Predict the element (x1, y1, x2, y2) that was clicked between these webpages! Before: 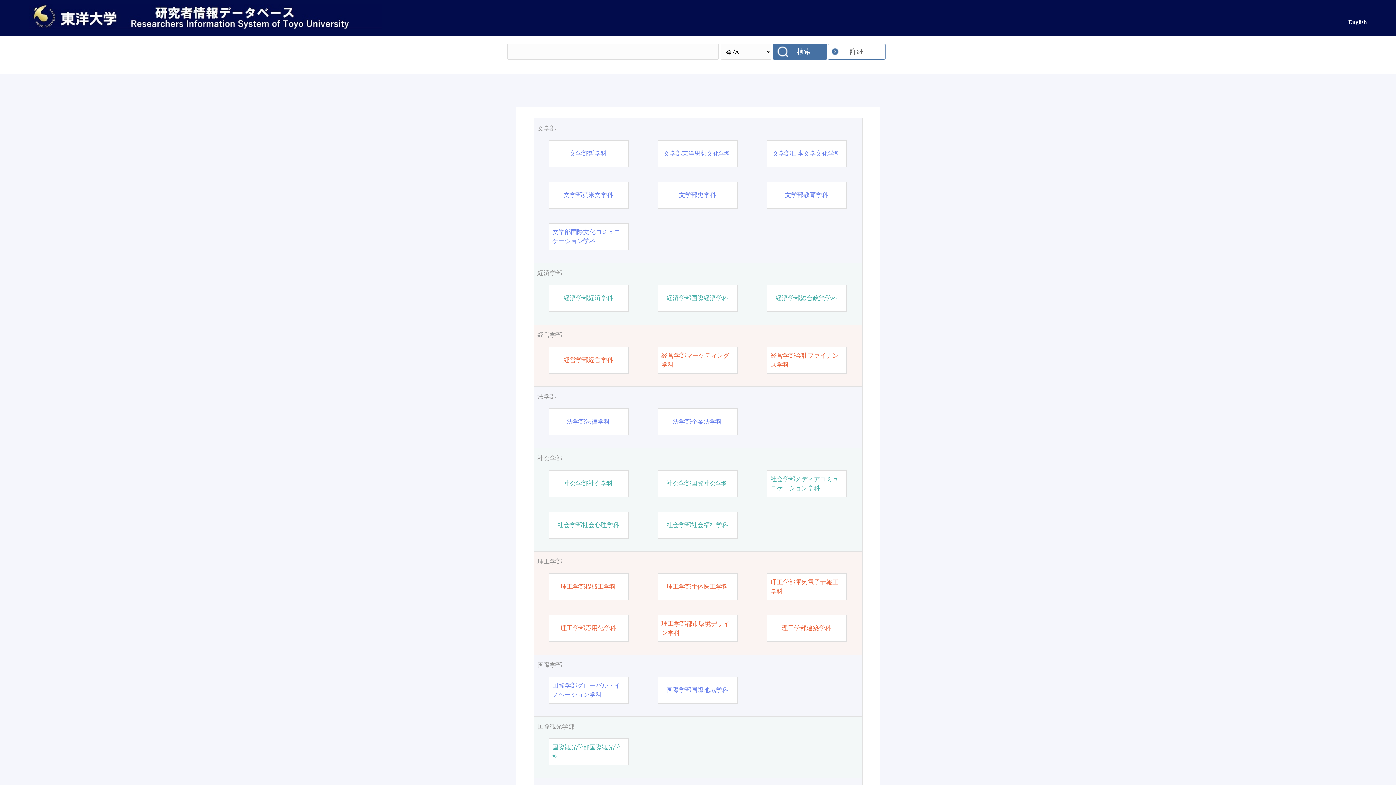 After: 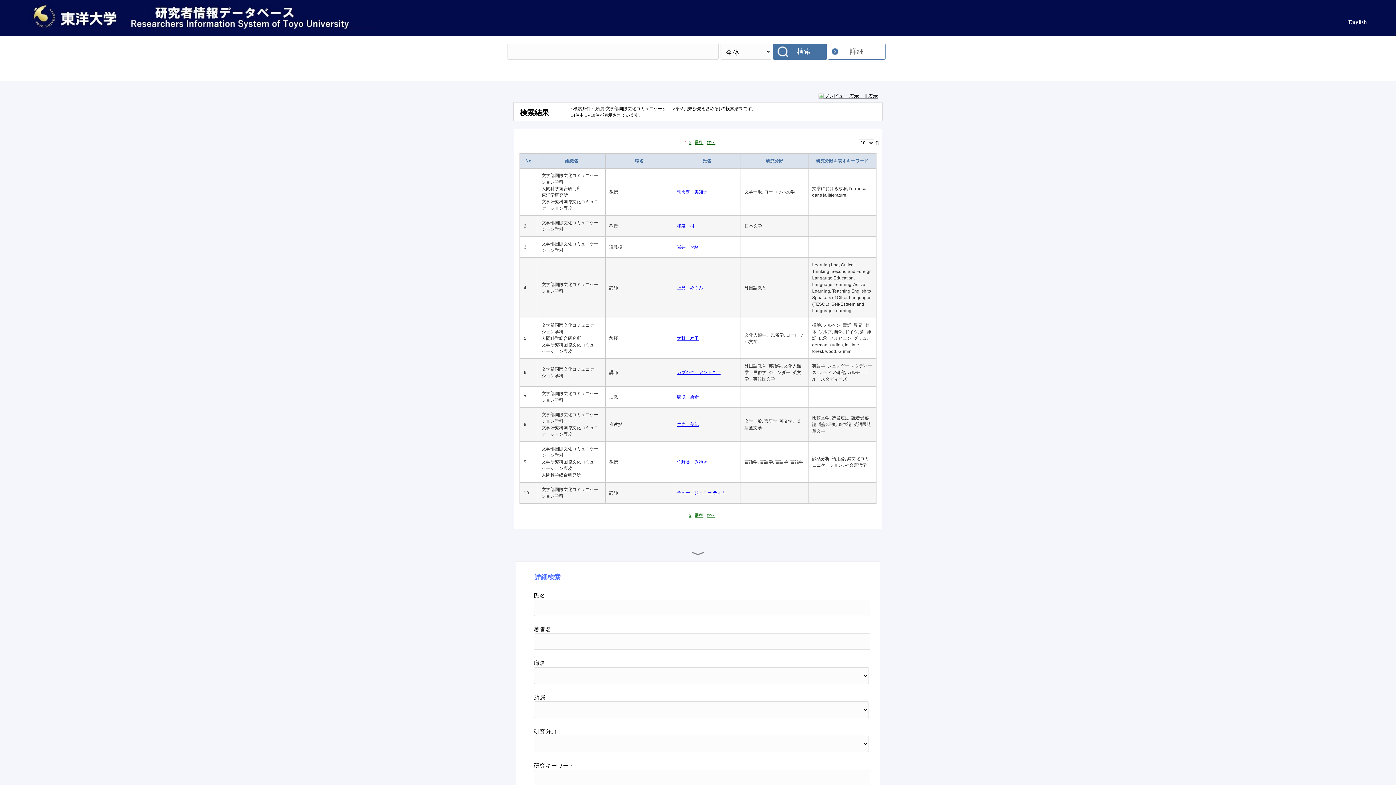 Action: bbox: (552, 227, 624, 245) label: 文学部国際文化コミュニケーション学科